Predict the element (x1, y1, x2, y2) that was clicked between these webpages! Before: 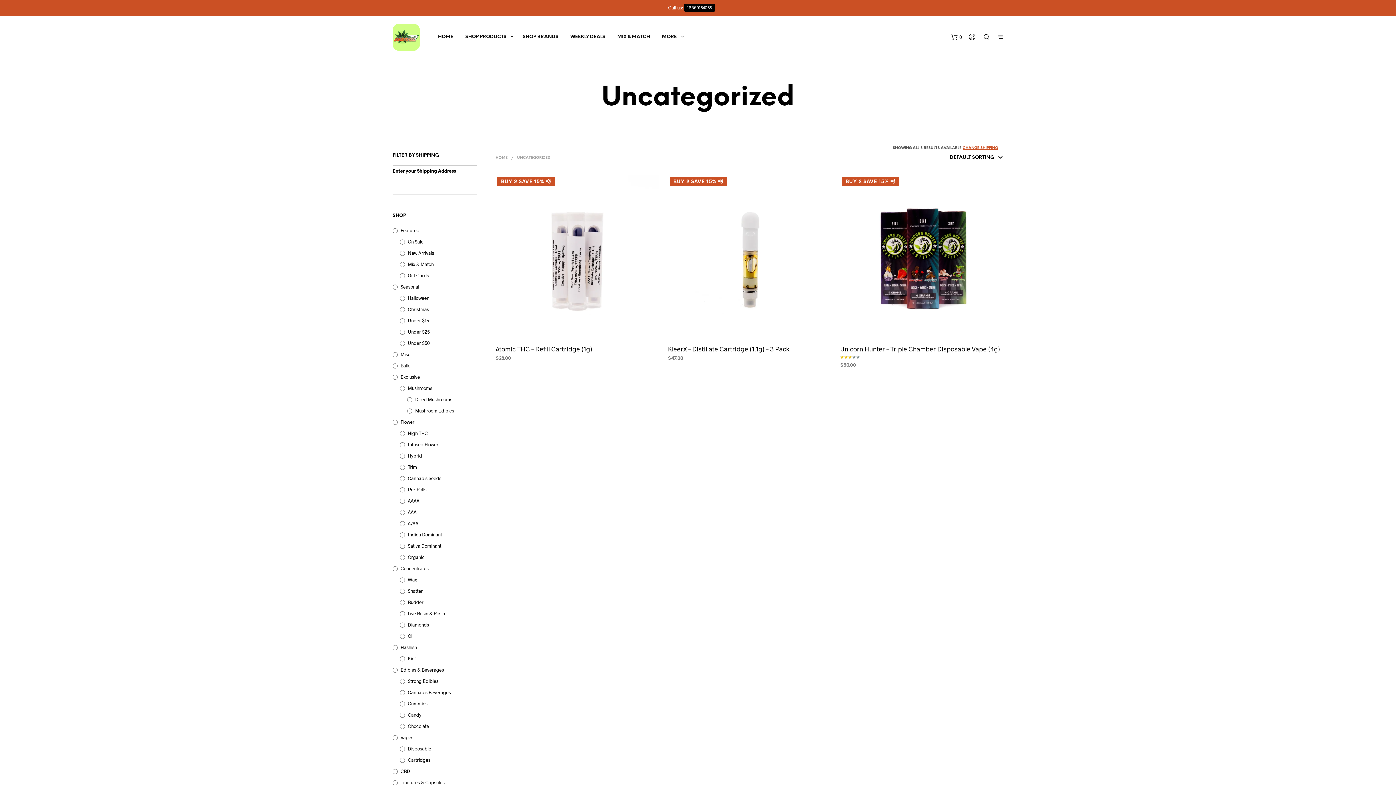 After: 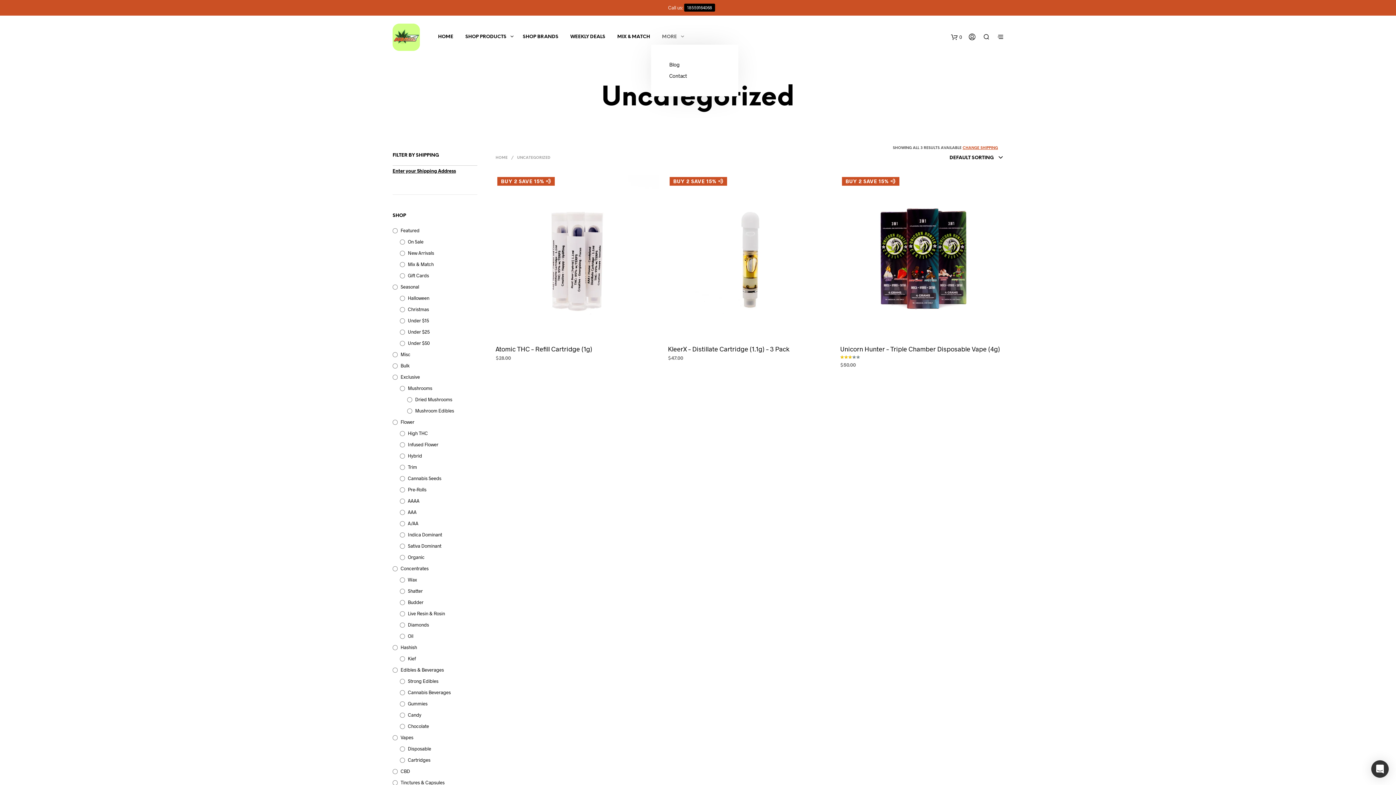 Action: bbox: (656, 29, 682, 44) label: MORE